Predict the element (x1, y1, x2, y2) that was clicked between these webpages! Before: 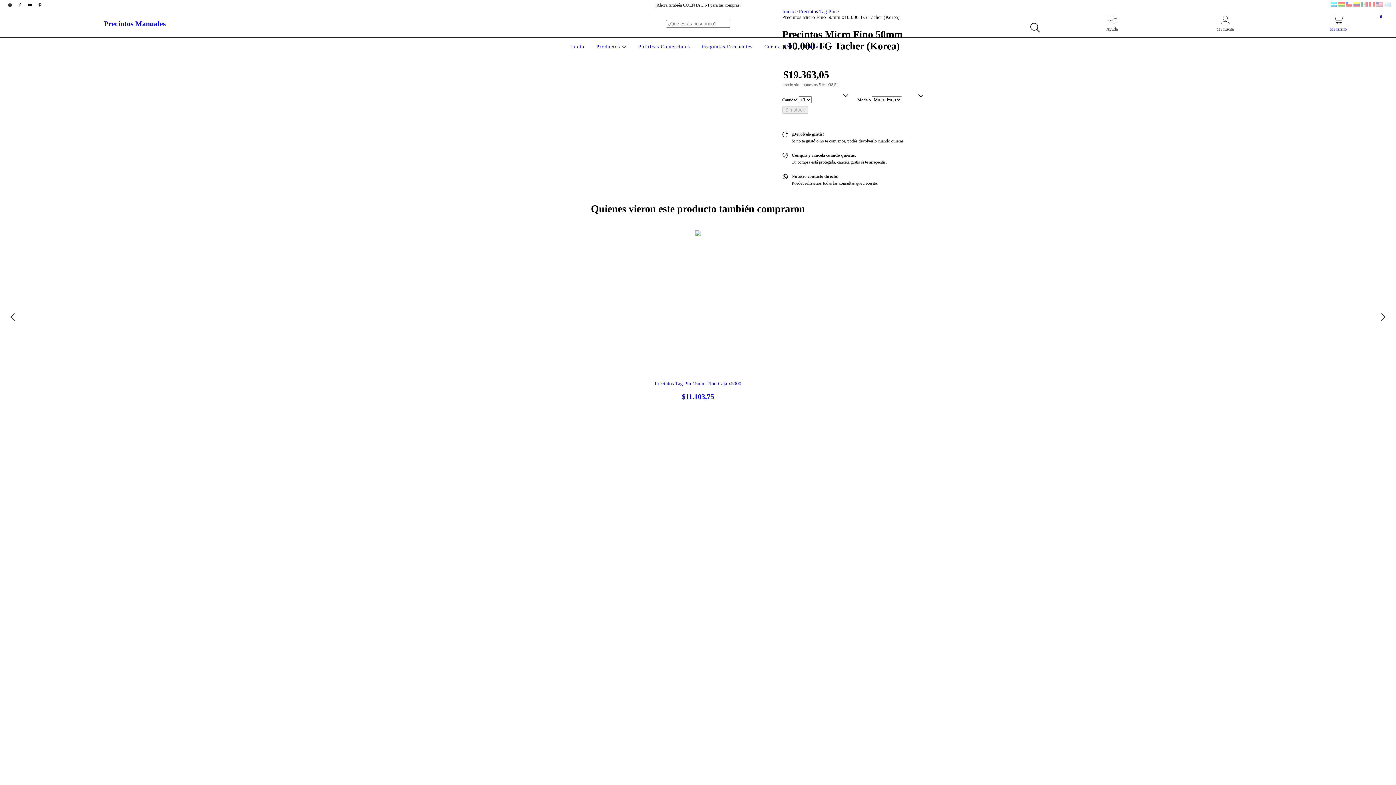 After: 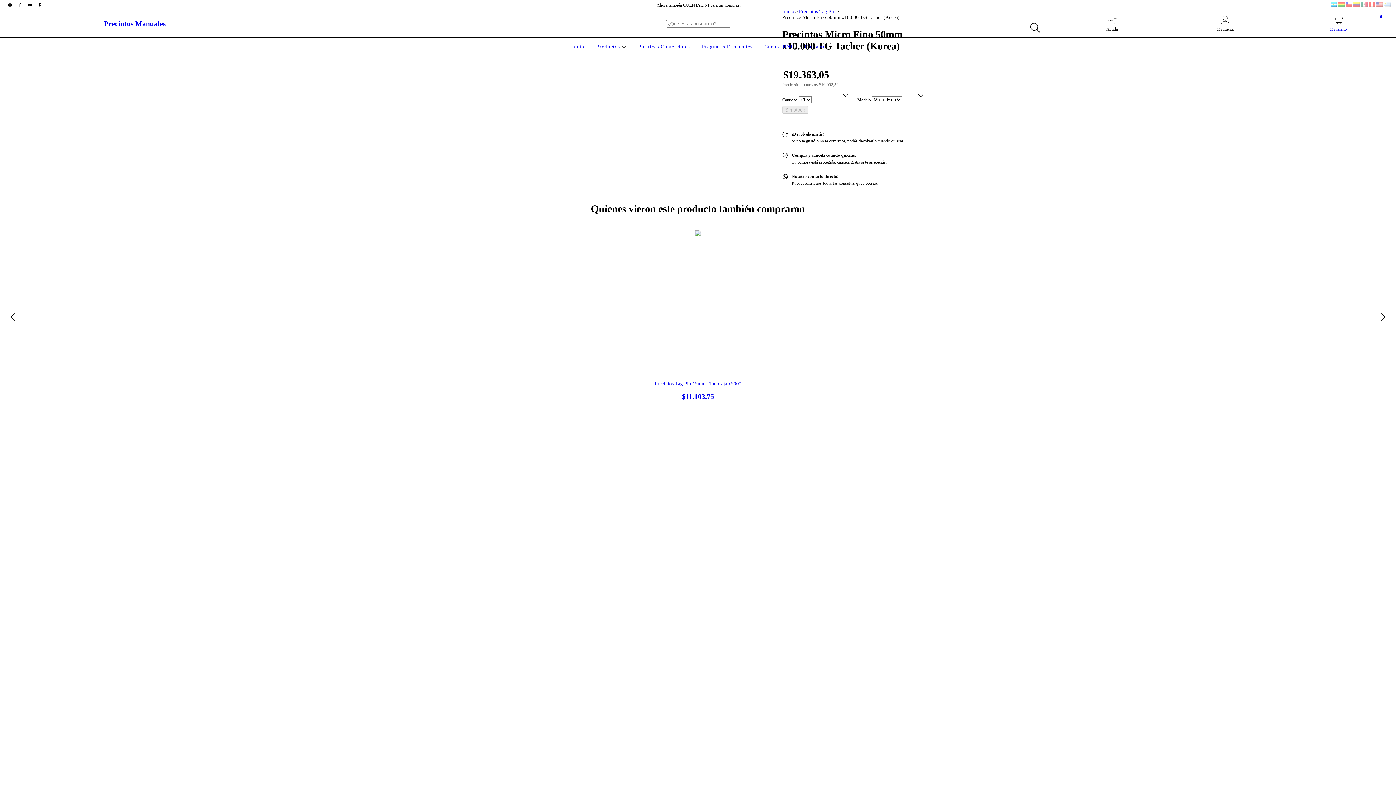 Action: bbox: (1282, 19, 1394, 32) label: Mi carrito
0